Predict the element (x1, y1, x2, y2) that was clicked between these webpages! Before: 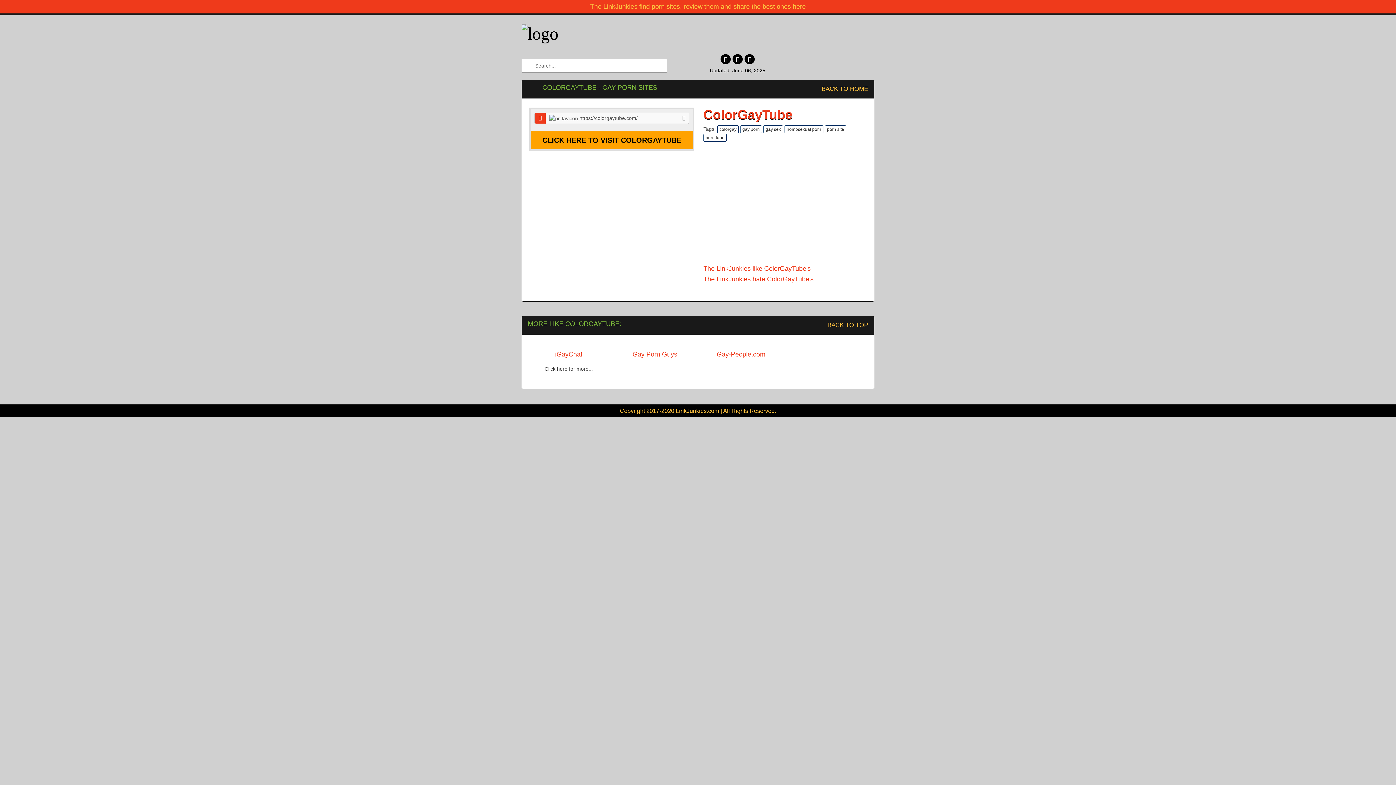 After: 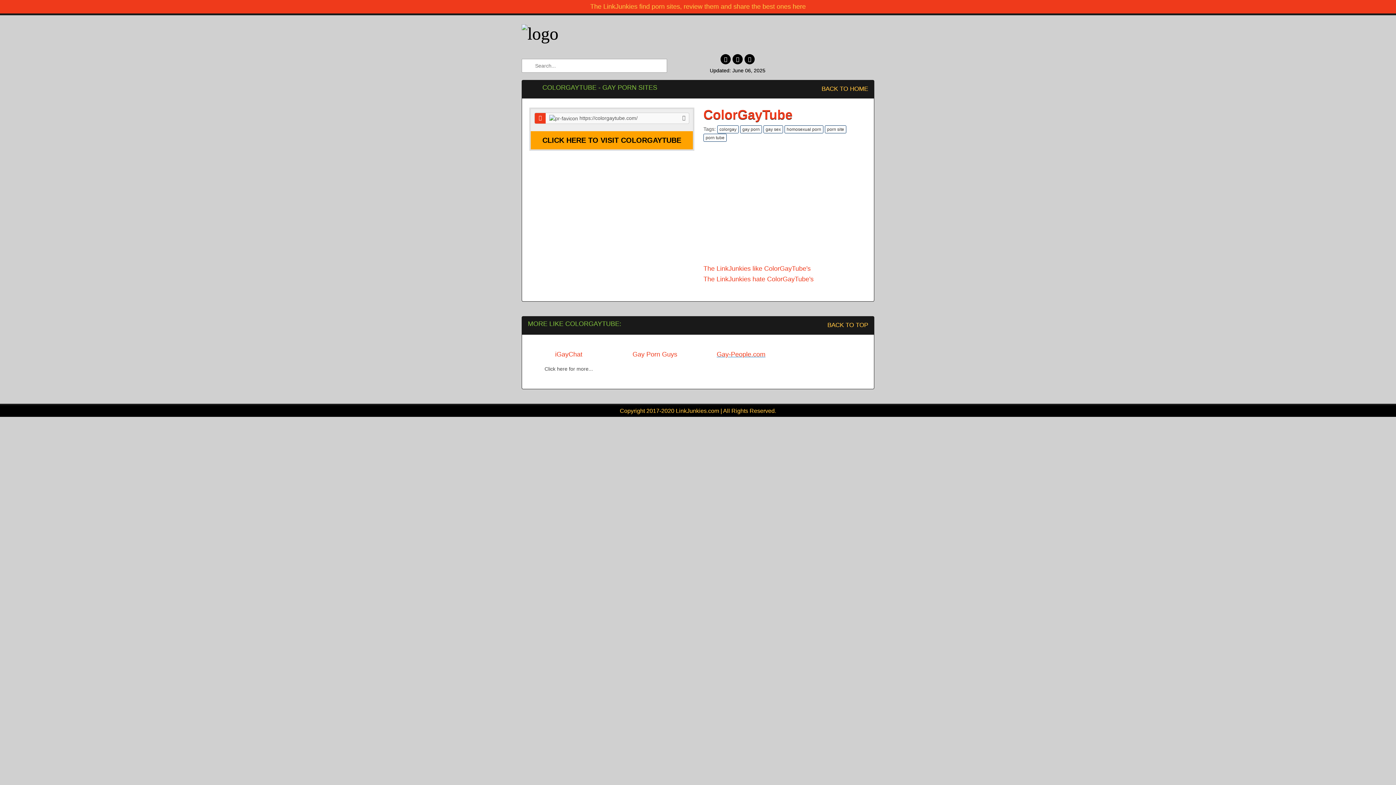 Action: bbox: (703, 351, 778, 358) label: Gay-People.com